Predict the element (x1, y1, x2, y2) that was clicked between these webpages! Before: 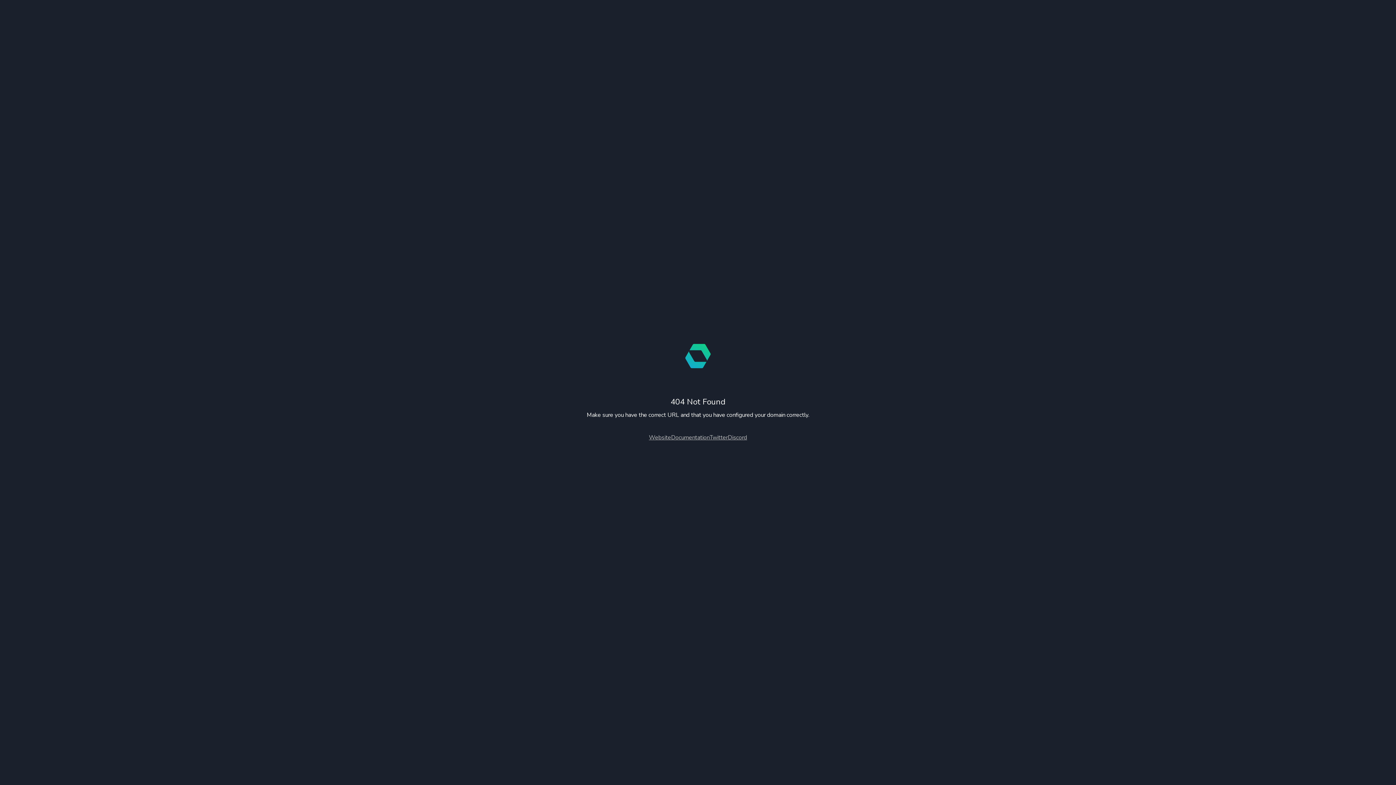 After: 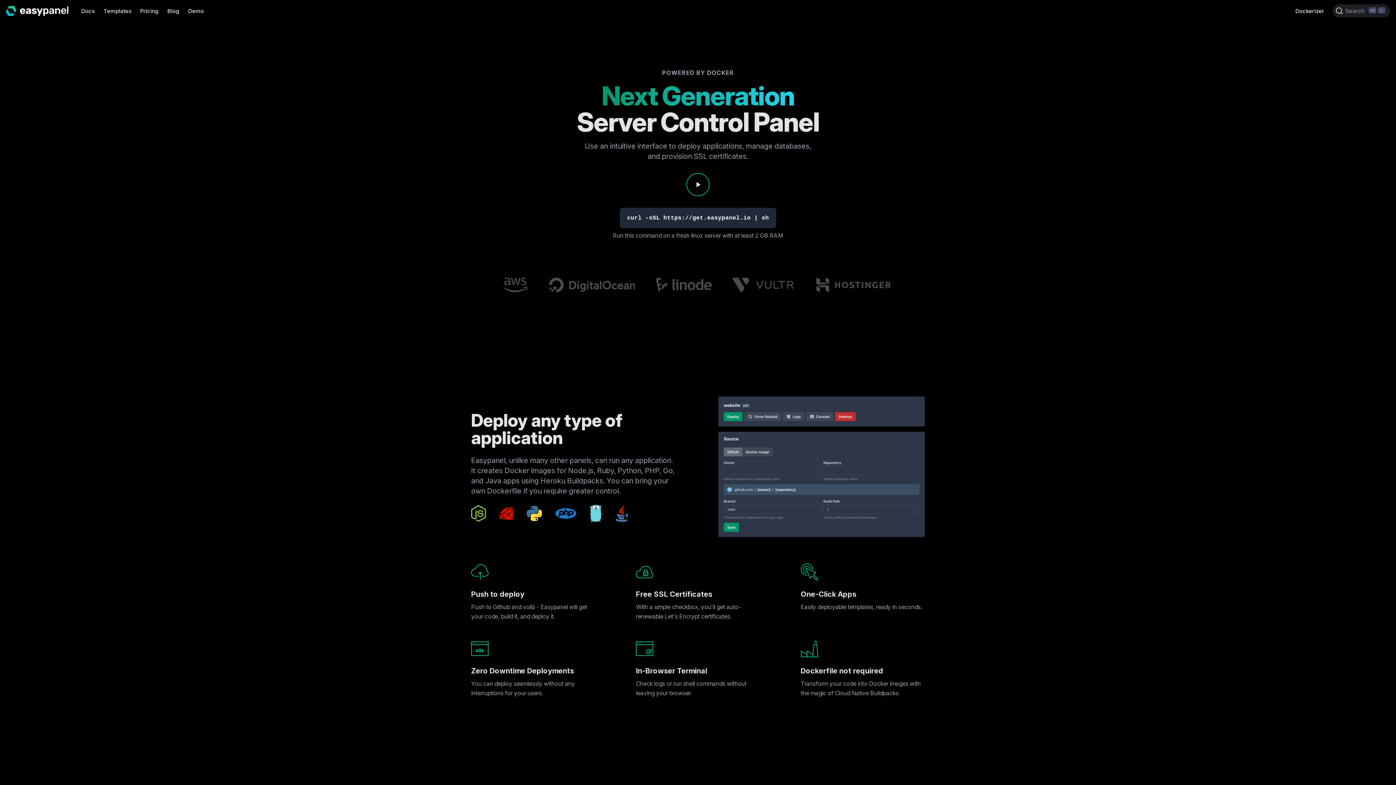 Action: label: Website bbox: (649, 433, 671, 441)